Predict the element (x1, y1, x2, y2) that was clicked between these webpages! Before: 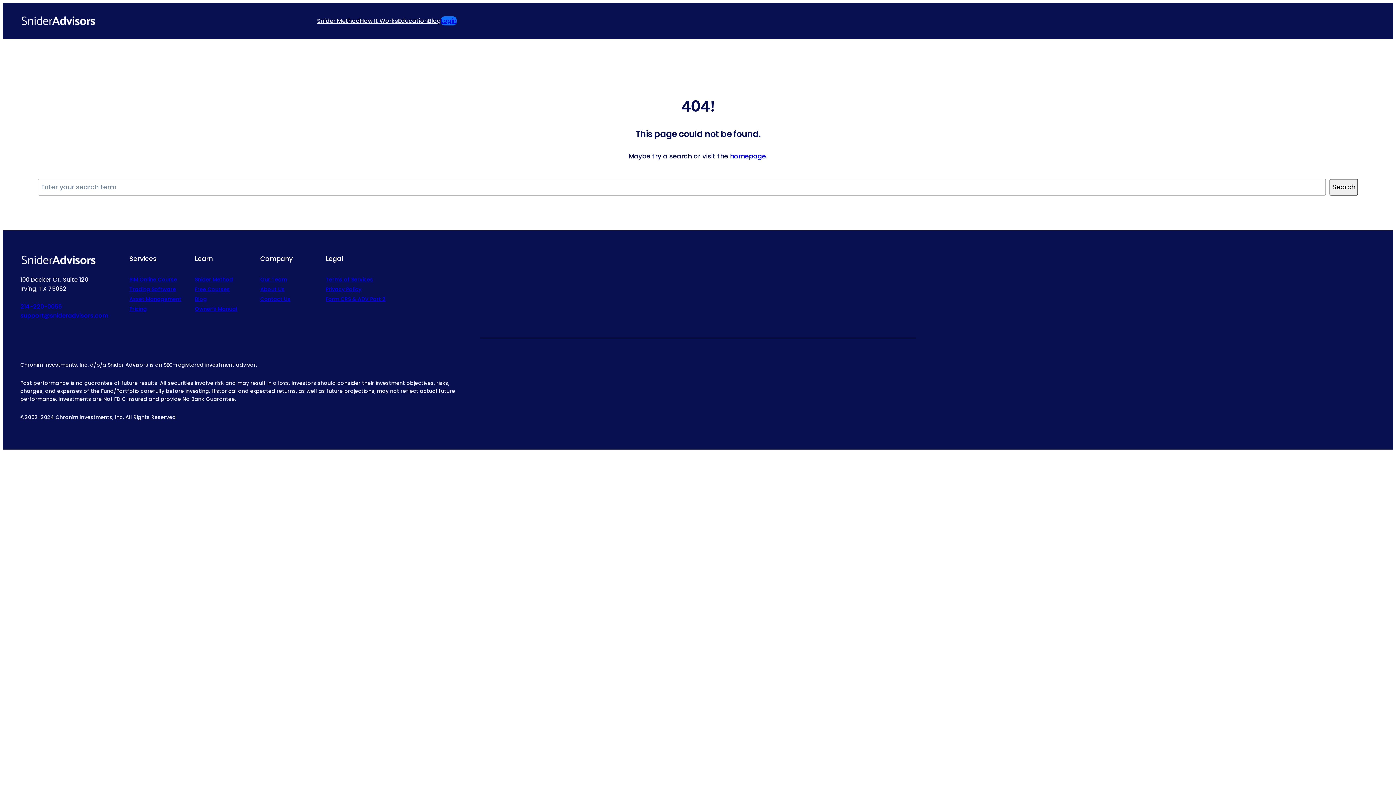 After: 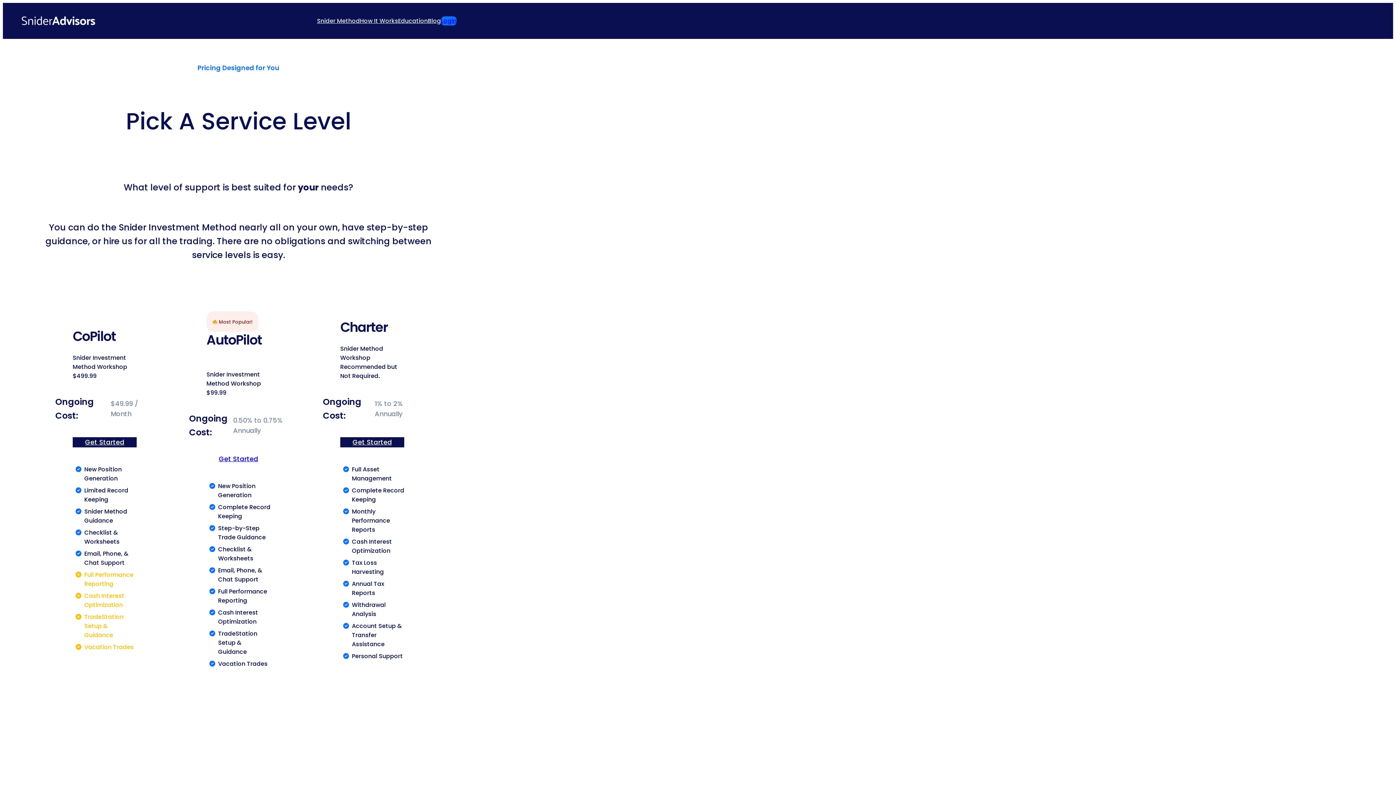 Action: label: Pricing bbox: (129, 305, 146, 312)